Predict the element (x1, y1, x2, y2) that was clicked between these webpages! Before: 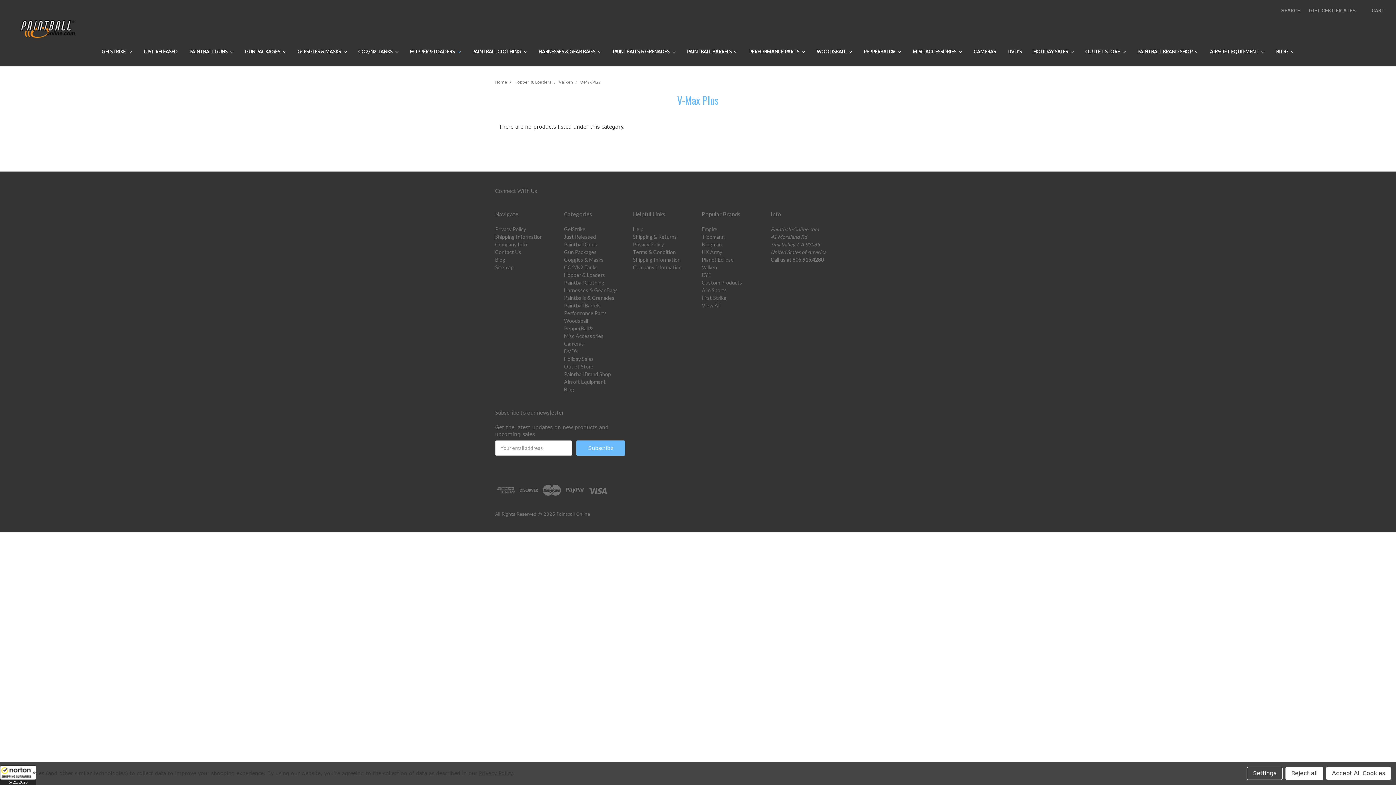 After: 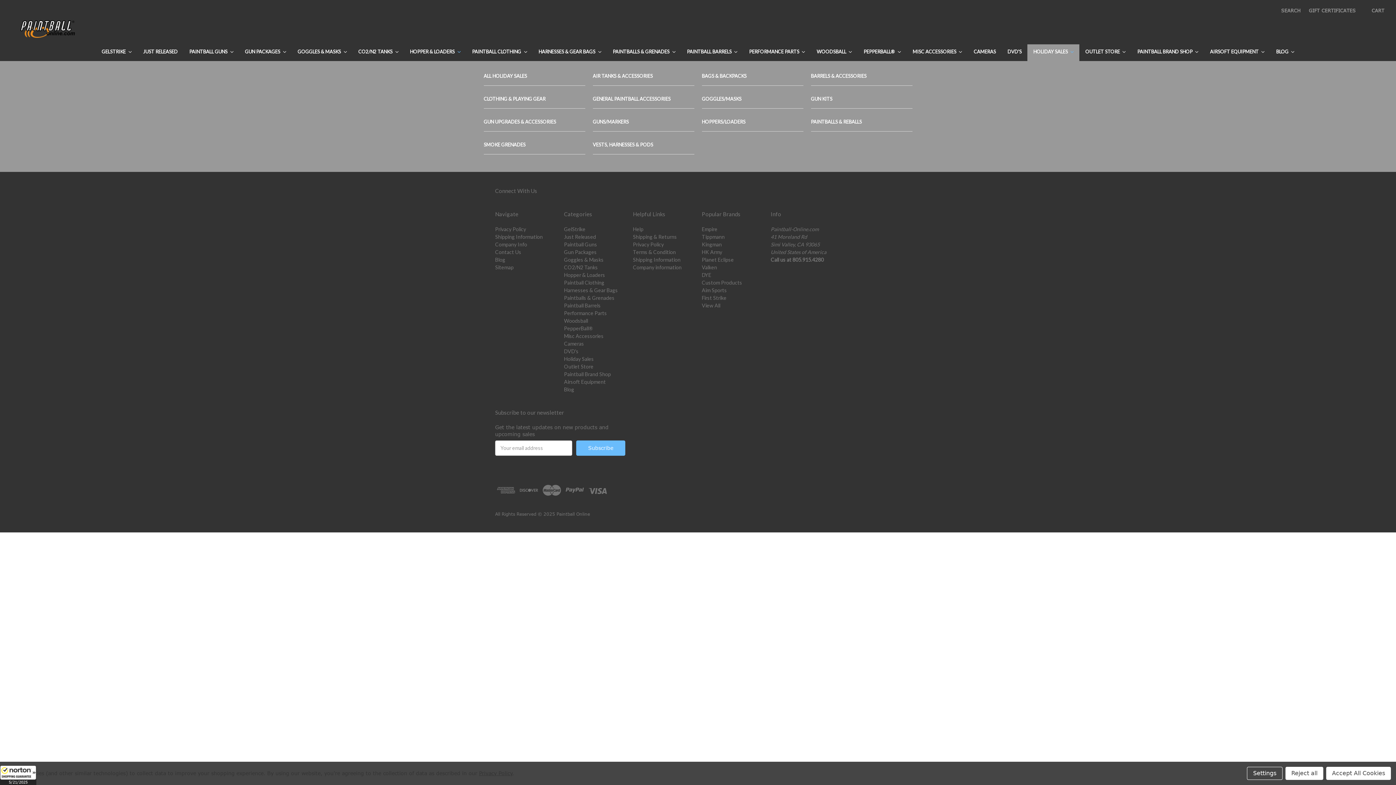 Action: label: HOLIDAY SALES  bbox: (1027, 44, 1079, 60)